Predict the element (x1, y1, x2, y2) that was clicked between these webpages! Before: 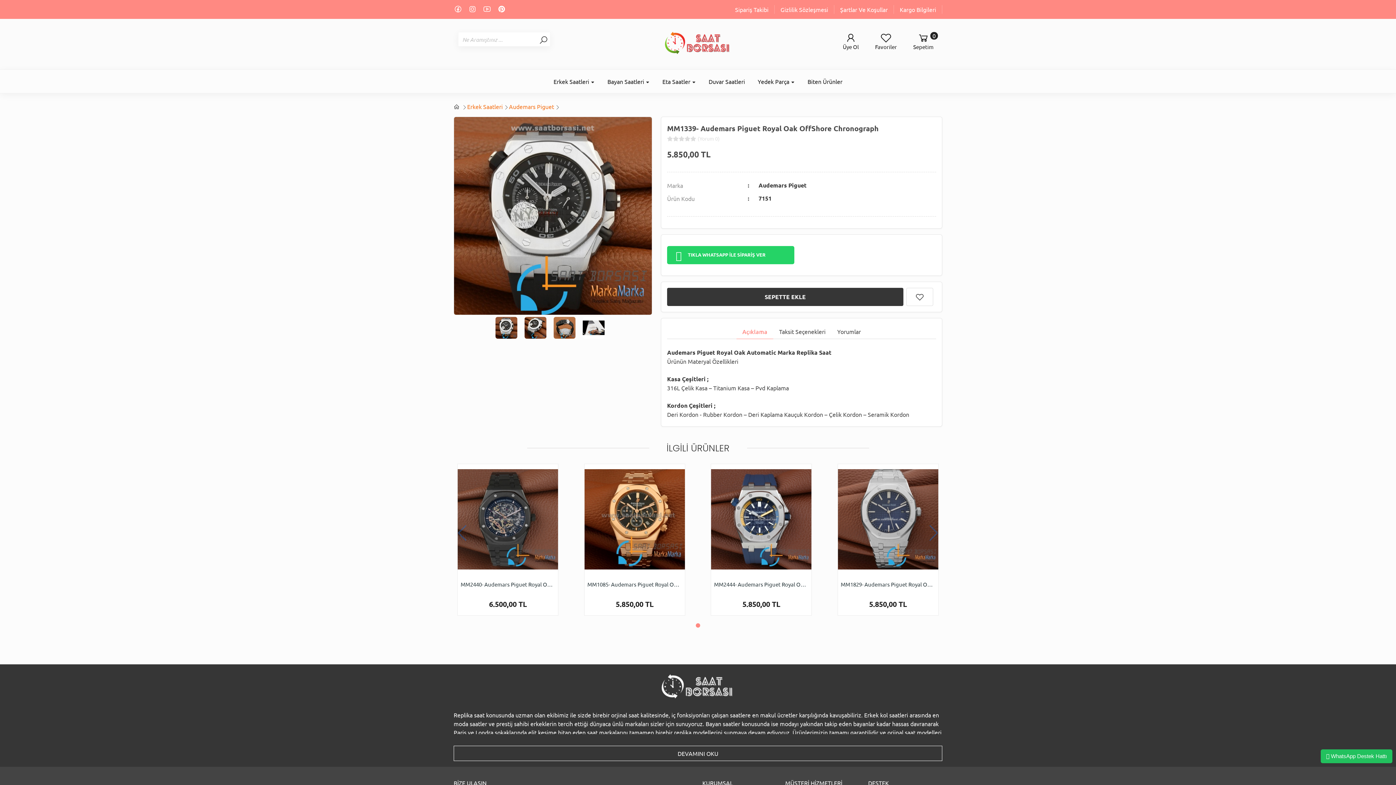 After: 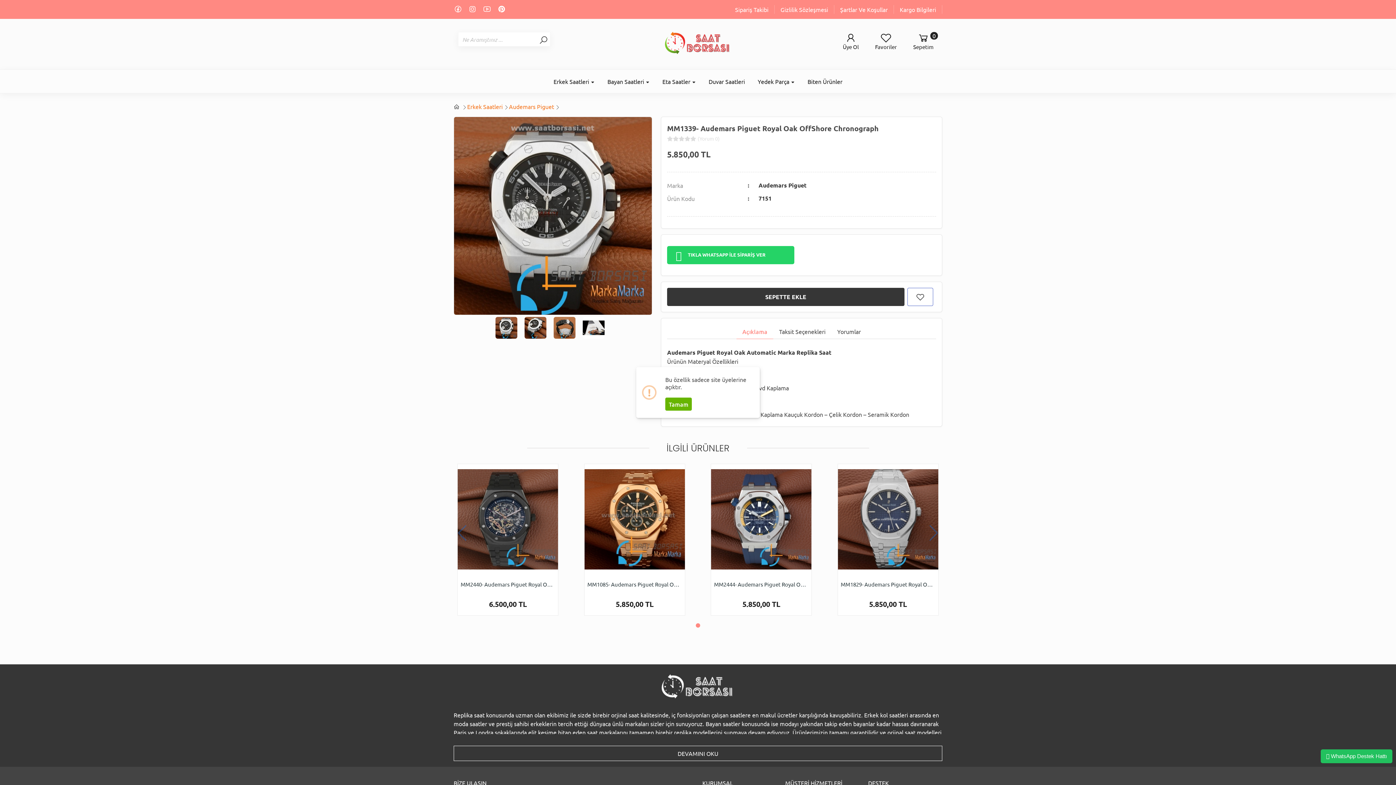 Action: bbox: (906, 288, 933, 306)